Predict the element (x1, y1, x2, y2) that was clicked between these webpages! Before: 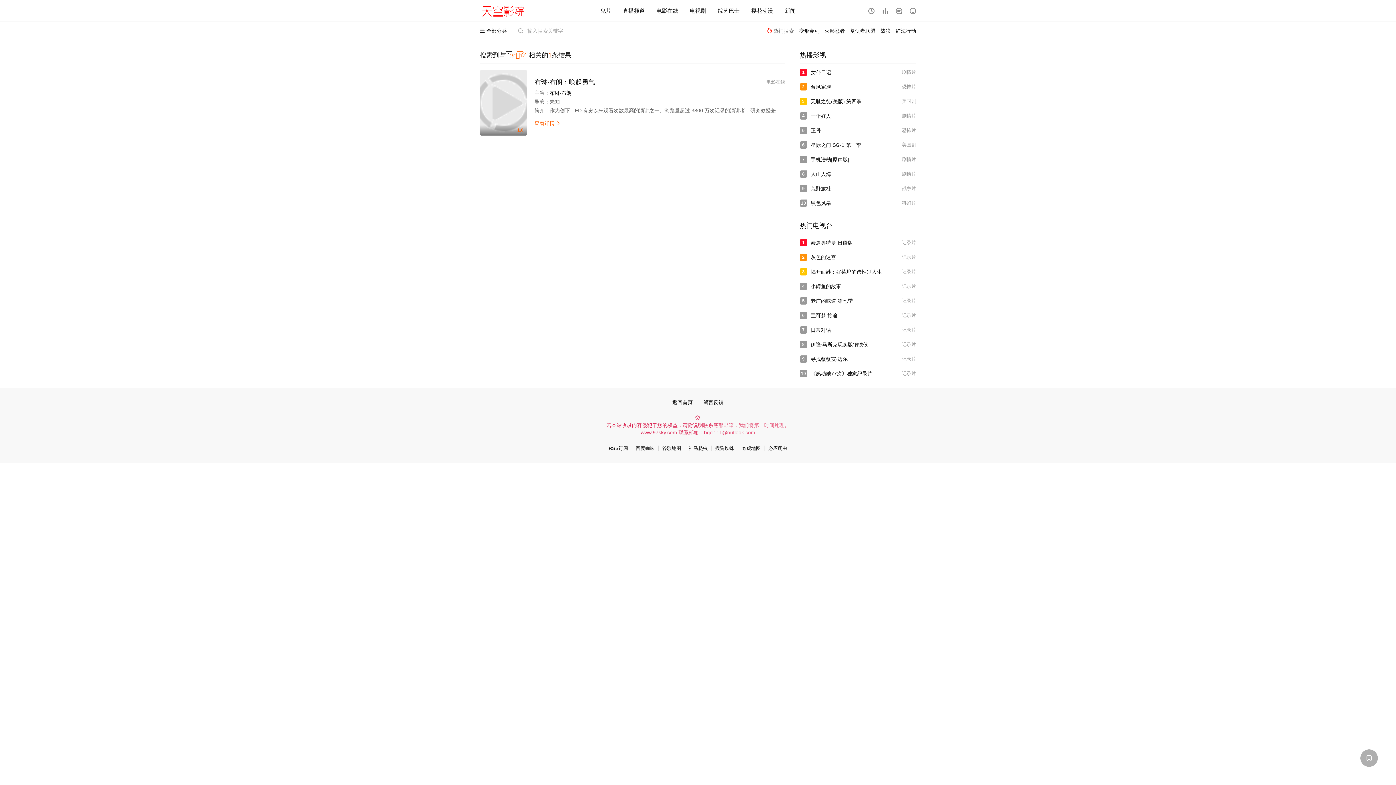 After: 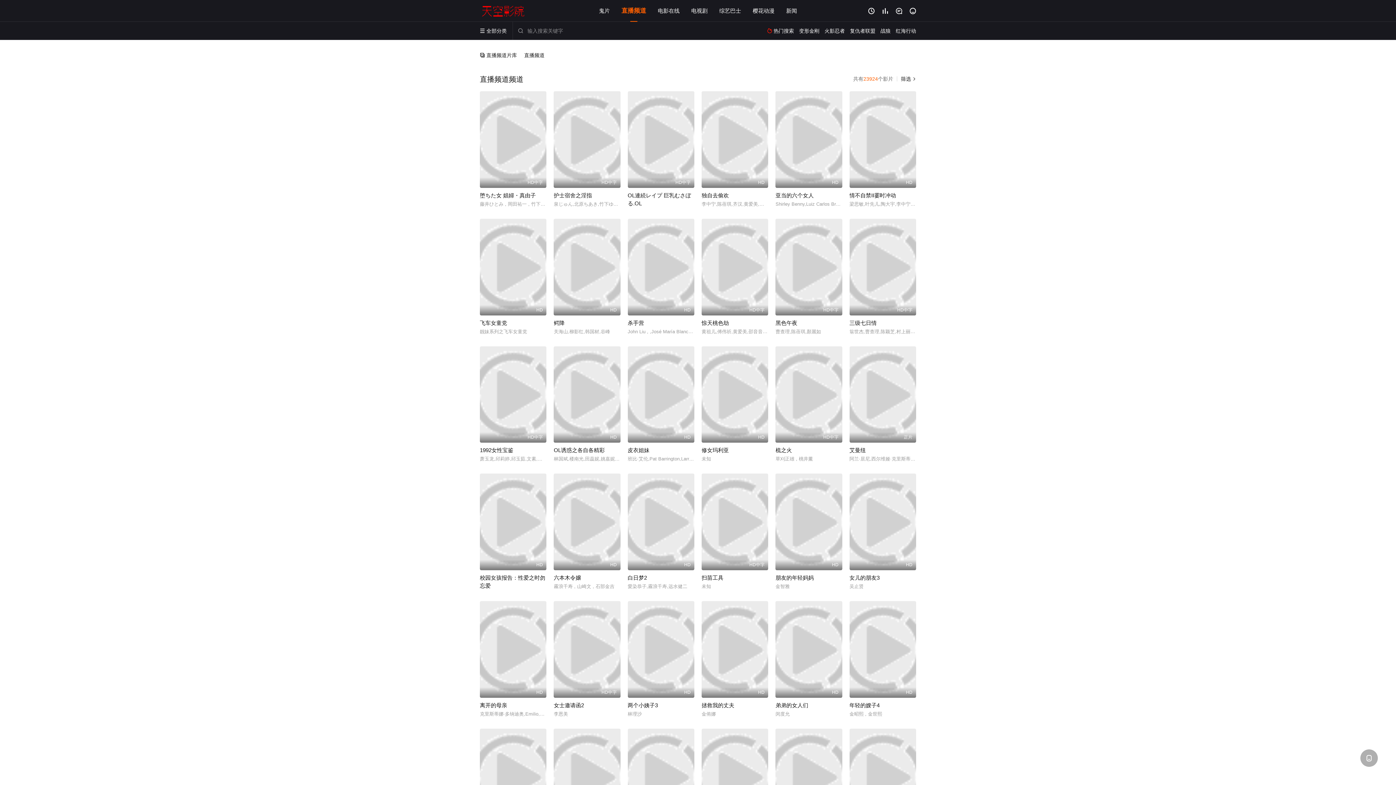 Action: label: 直播频道 bbox: (623, 7, 644, 13)